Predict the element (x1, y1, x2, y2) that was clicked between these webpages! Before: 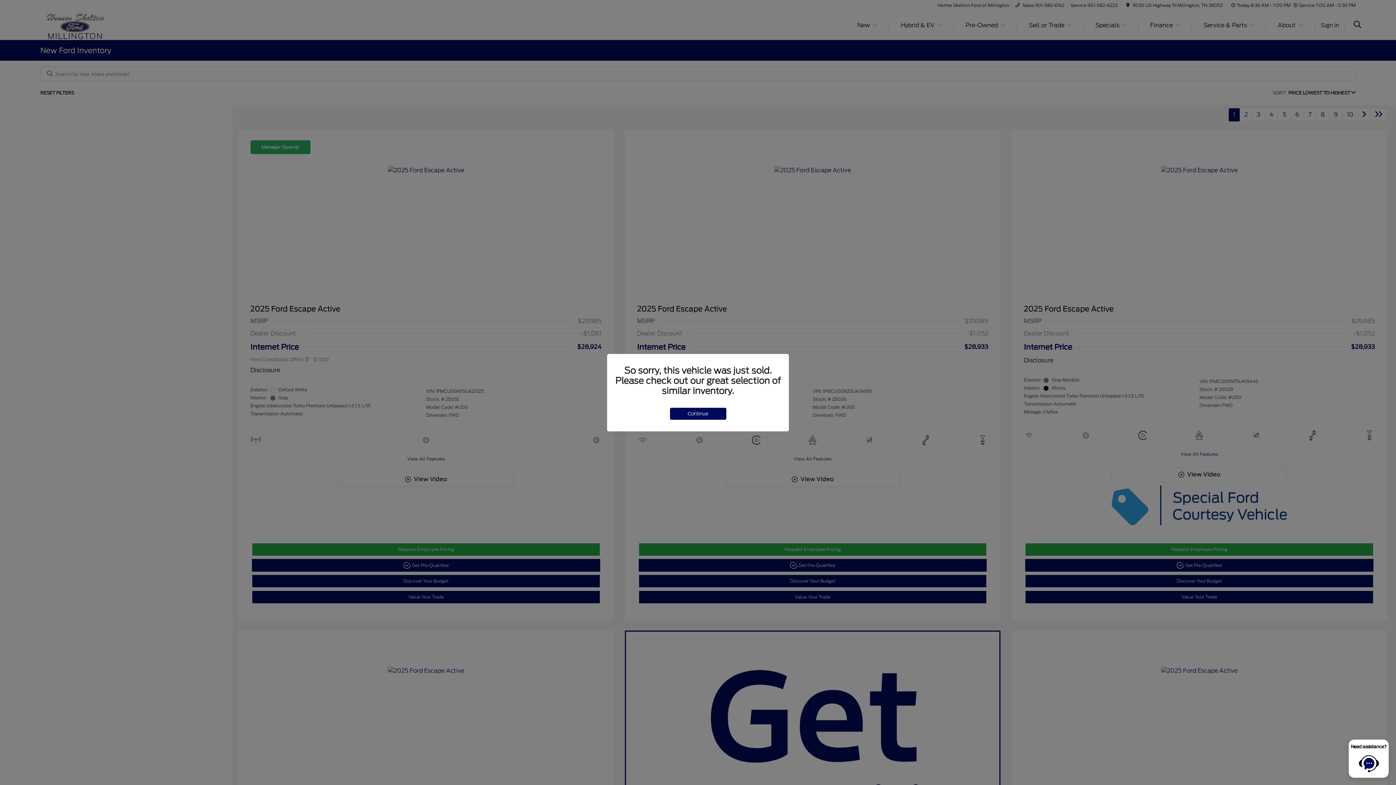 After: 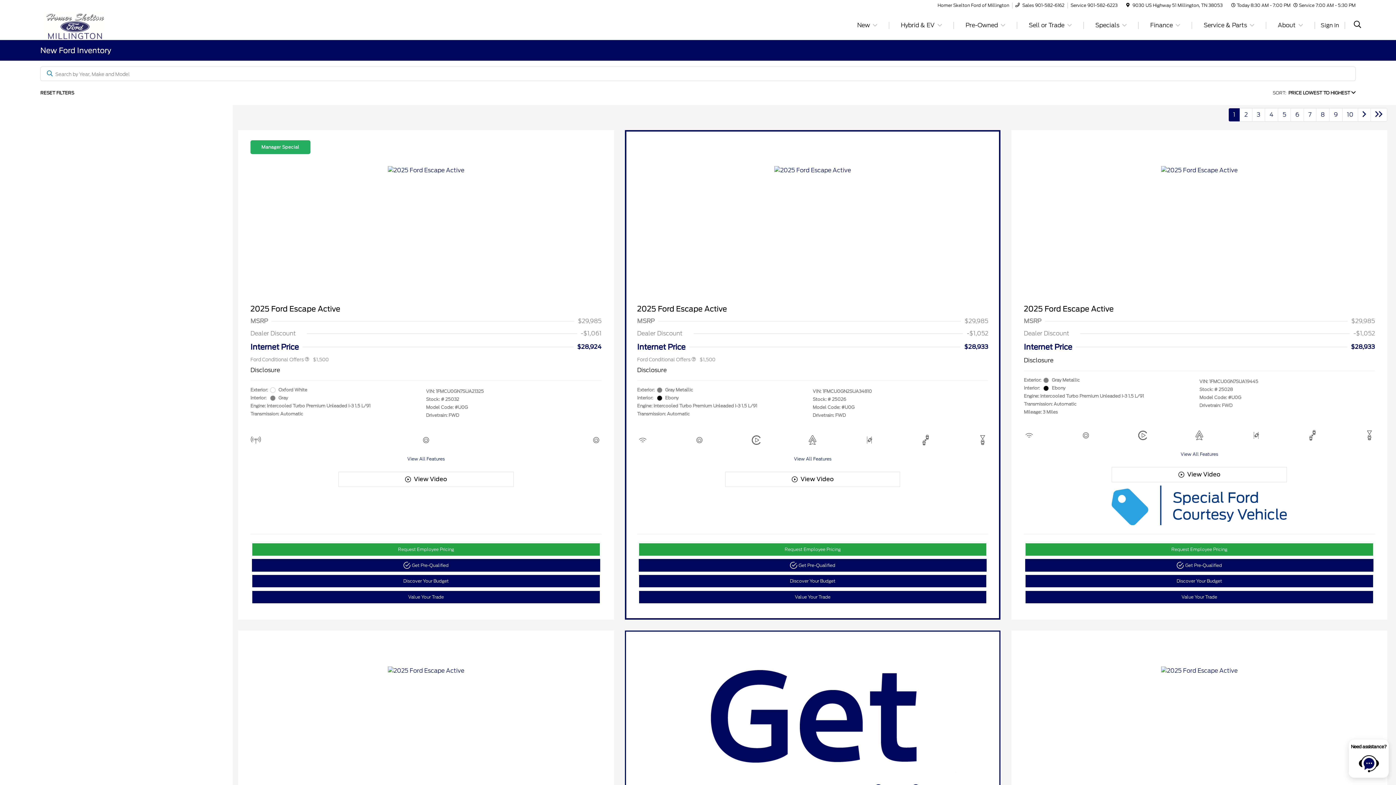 Action: bbox: (670, 407, 726, 419) label: Continue